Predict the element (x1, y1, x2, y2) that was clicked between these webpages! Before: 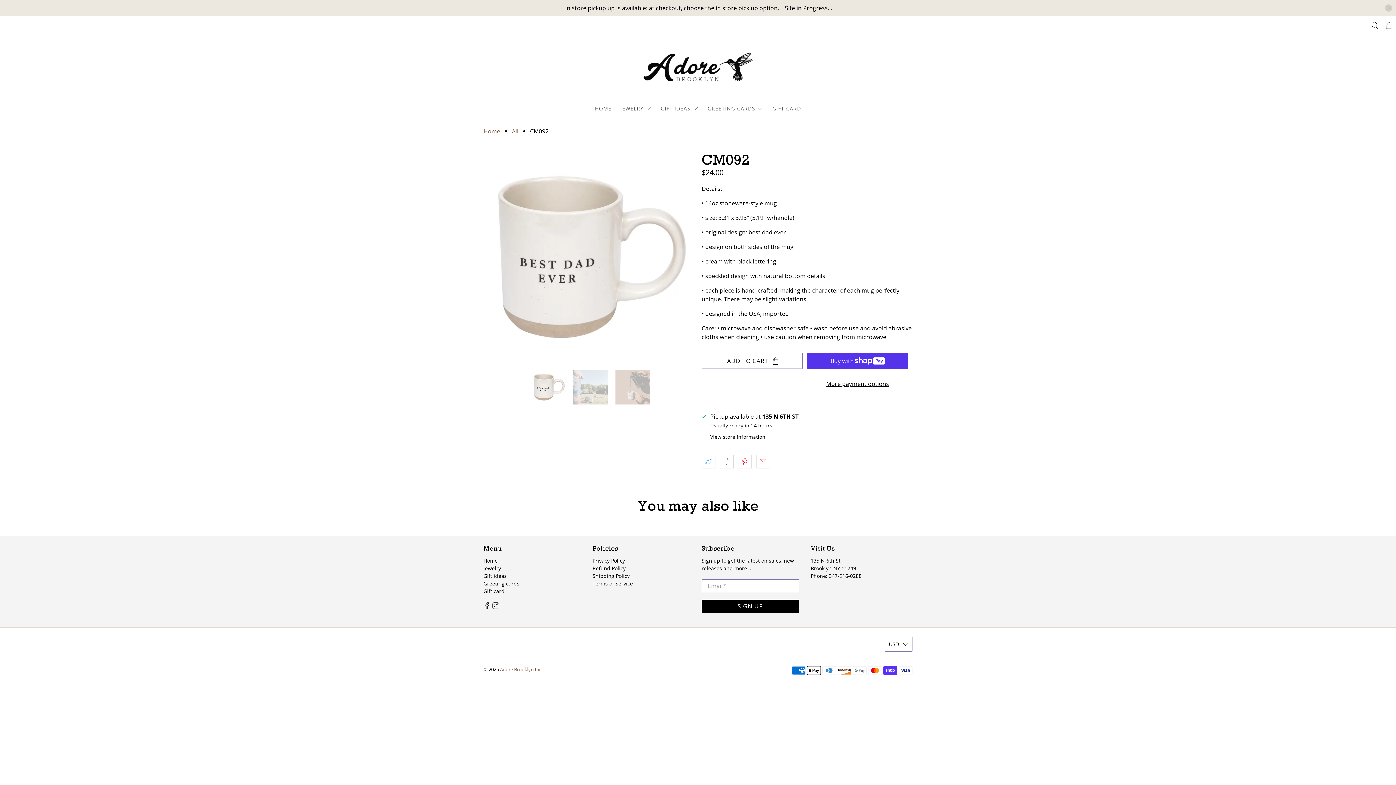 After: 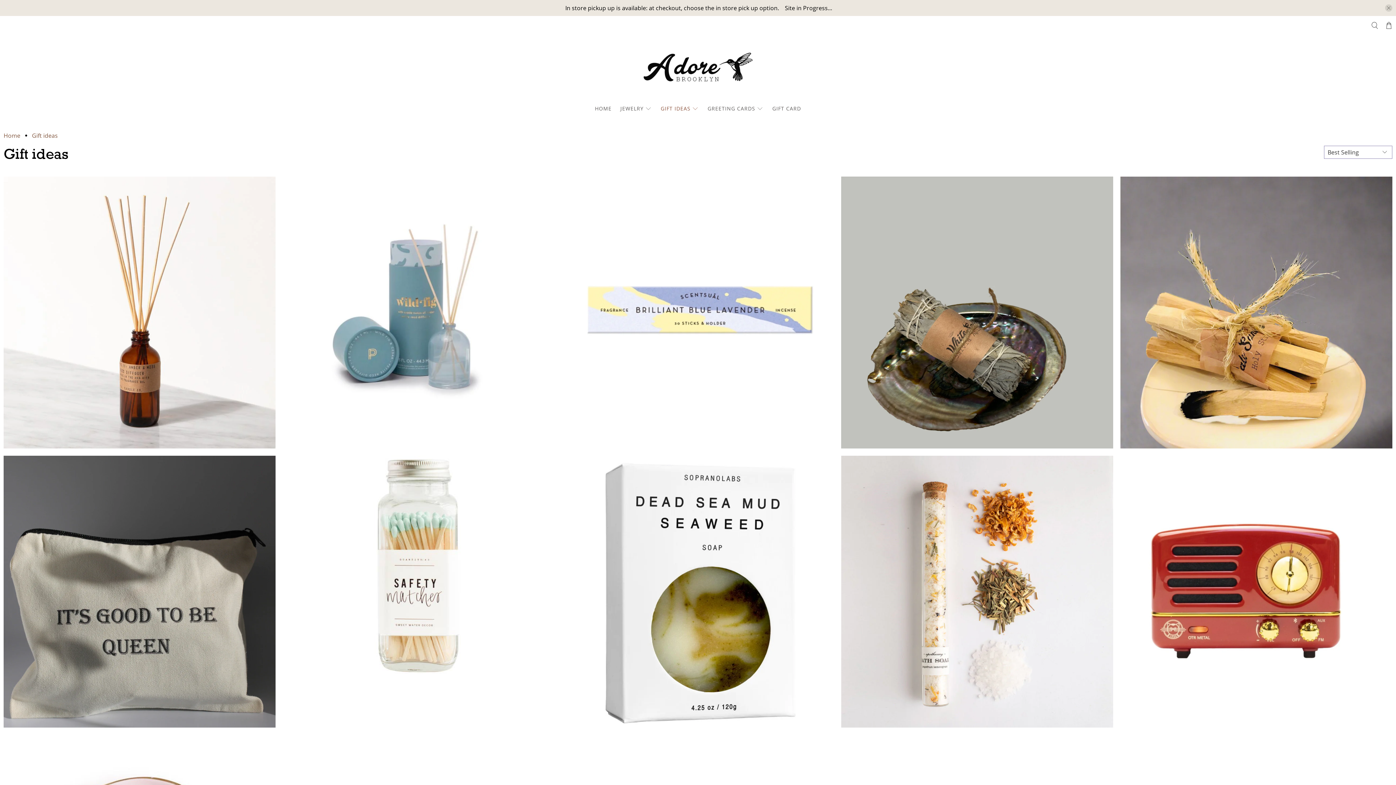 Action: label: Gift ideas bbox: (483, 572, 506, 579)